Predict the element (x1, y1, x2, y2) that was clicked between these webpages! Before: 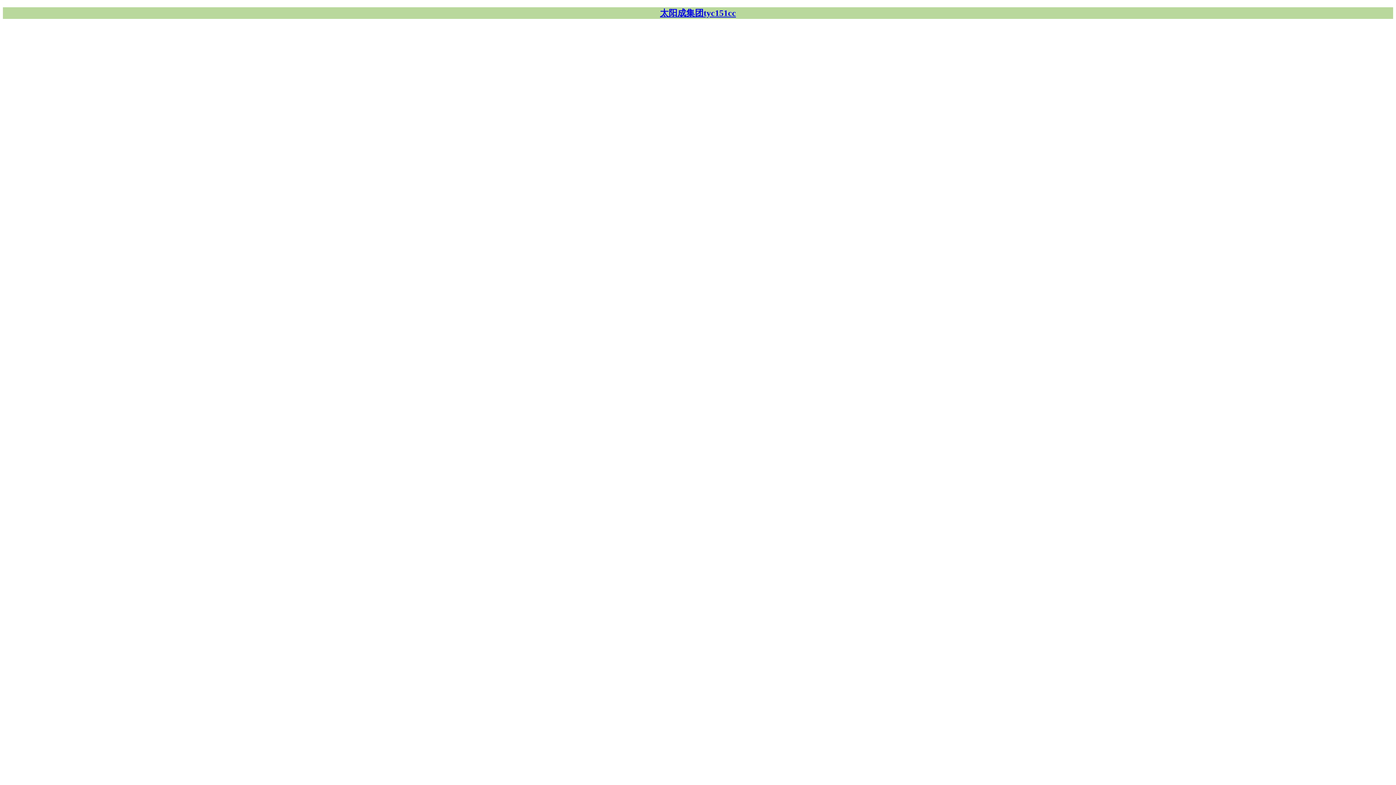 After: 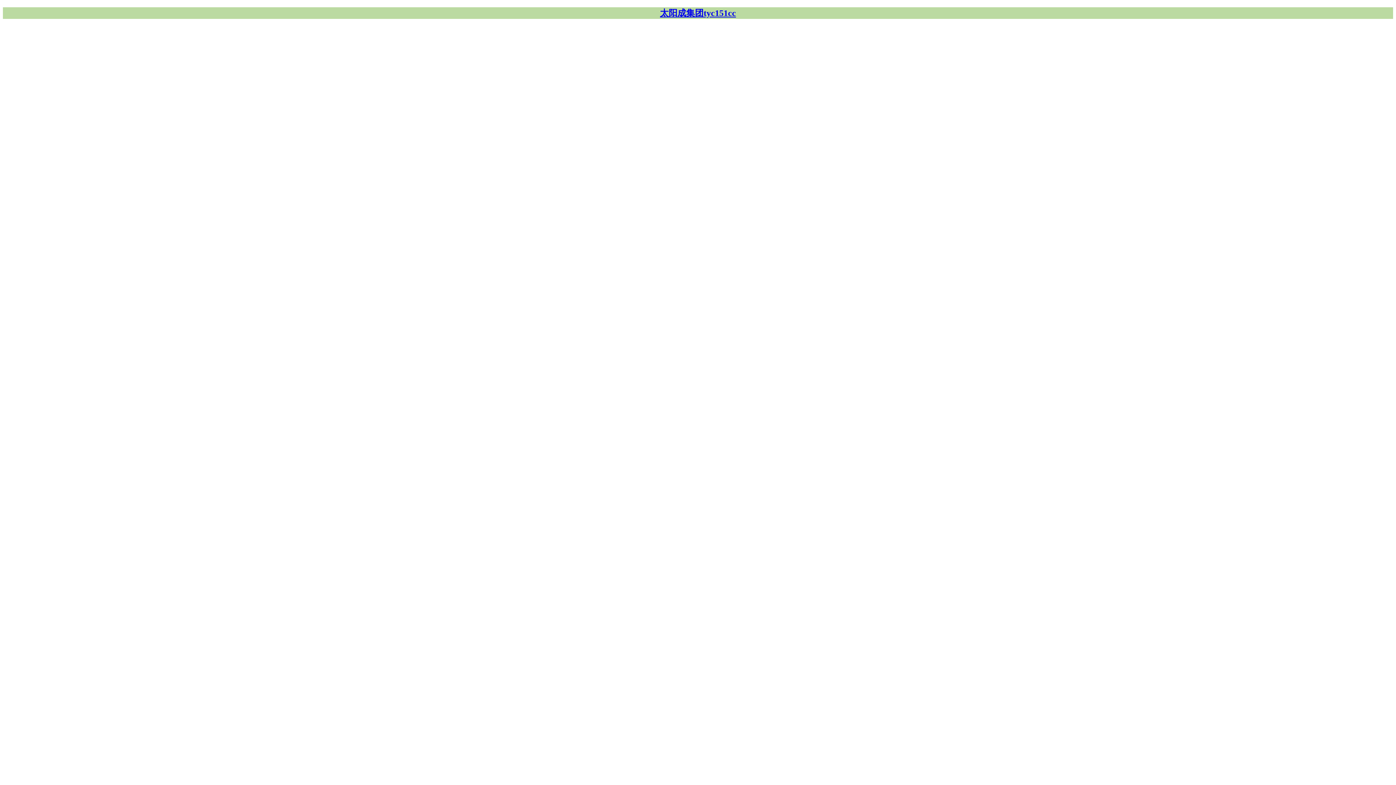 Action: bbox: (2, 7, 1393, 18) label: 太阳成集团tyc151cc